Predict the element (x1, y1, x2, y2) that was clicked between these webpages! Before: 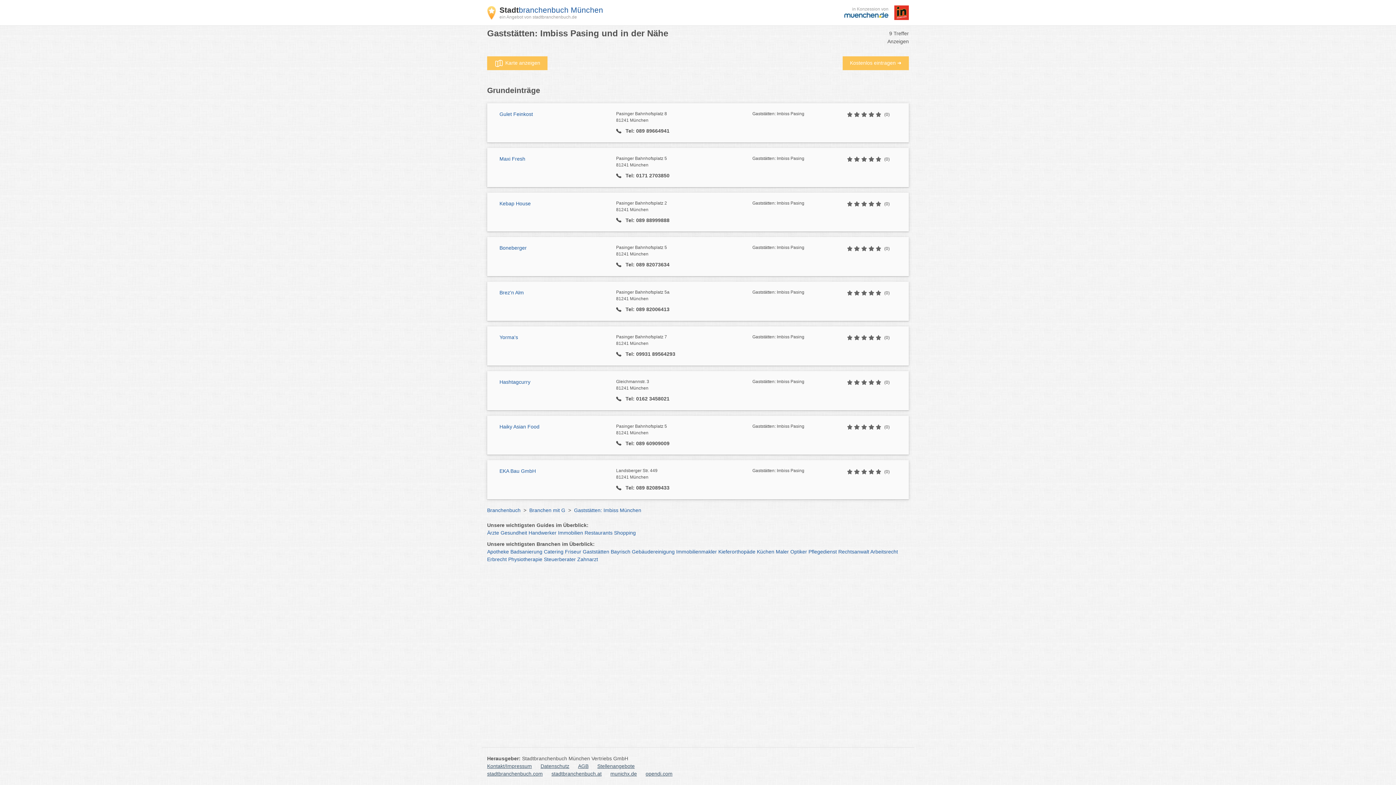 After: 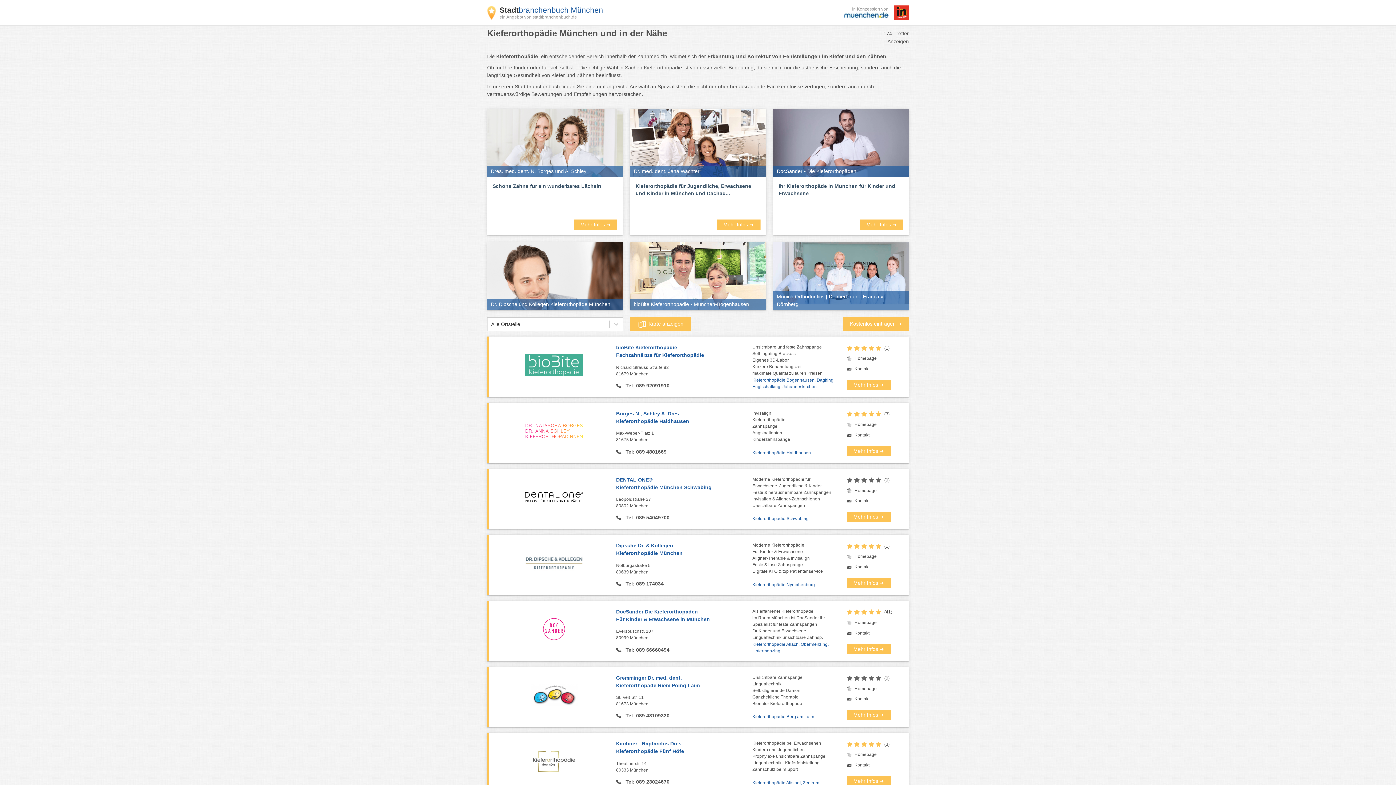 Action: bbox: (718, 549, 755, 554) label: Kieferorthopäde